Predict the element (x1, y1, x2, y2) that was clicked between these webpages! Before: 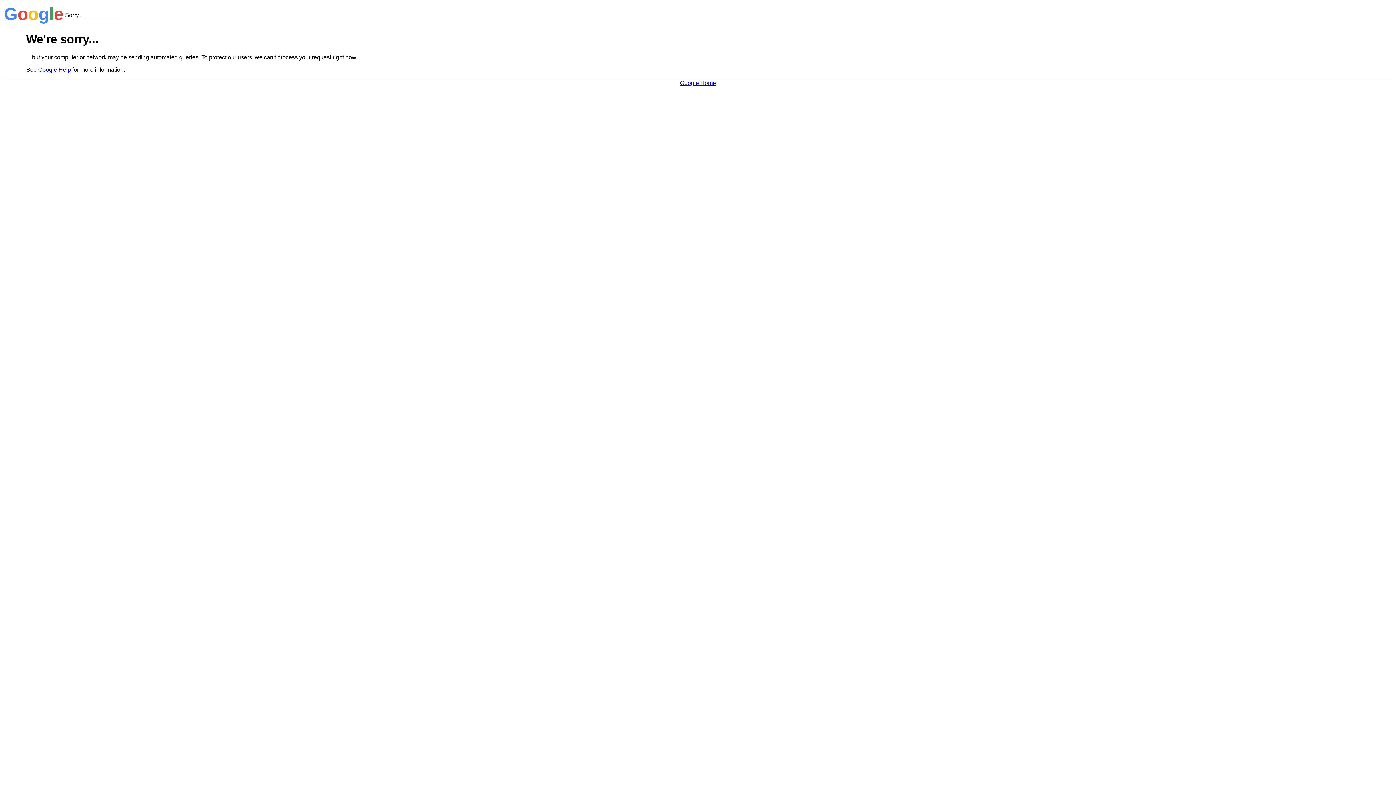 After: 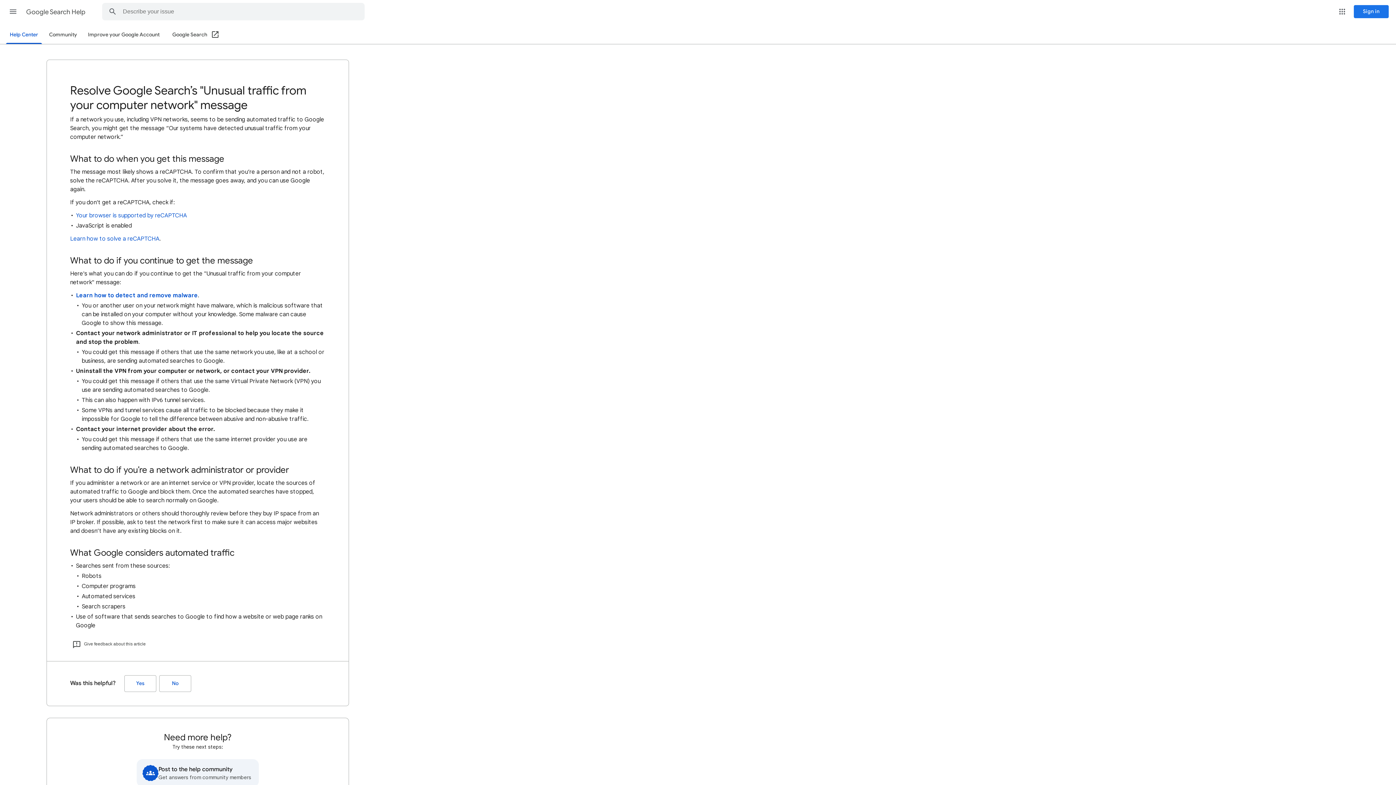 Action: label: Google Help bbox: (38, 66, 70, 72)